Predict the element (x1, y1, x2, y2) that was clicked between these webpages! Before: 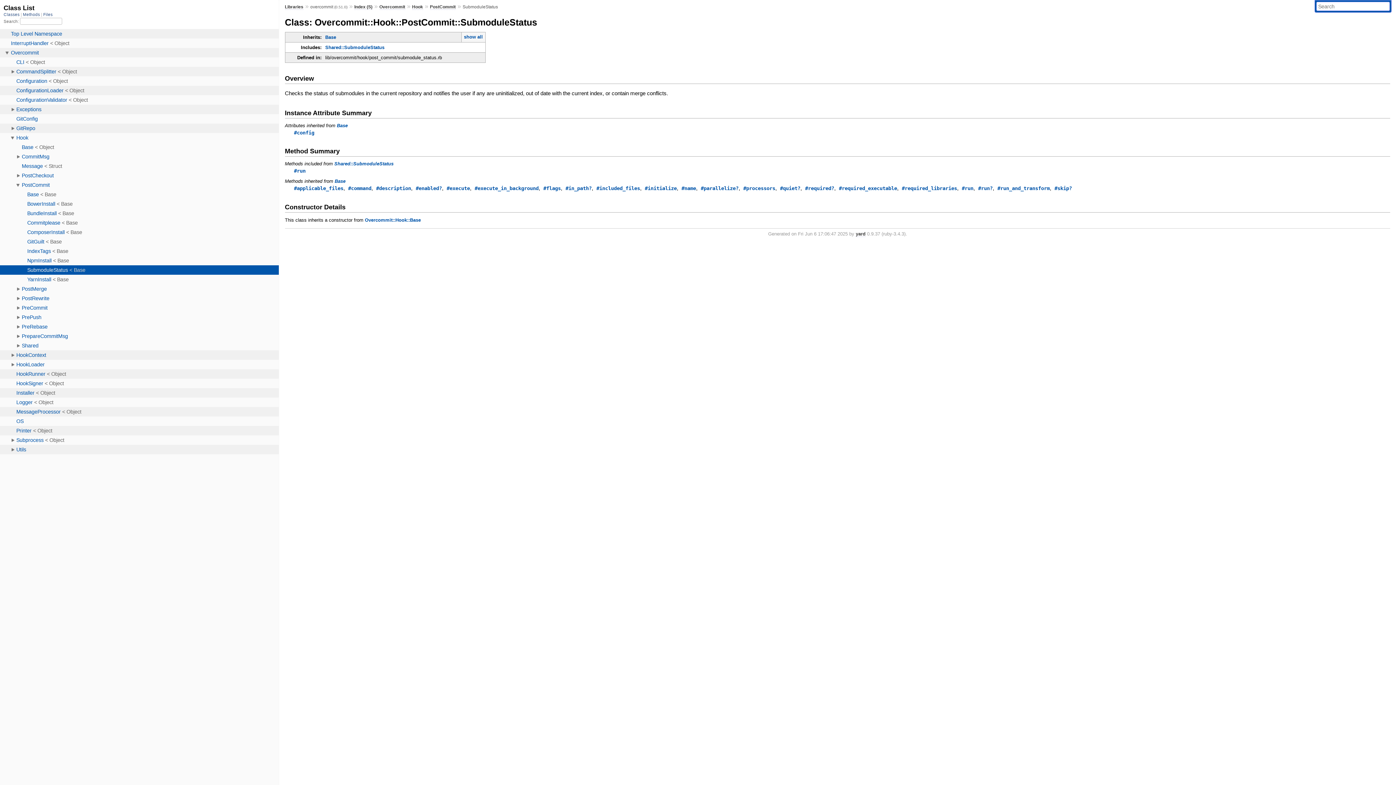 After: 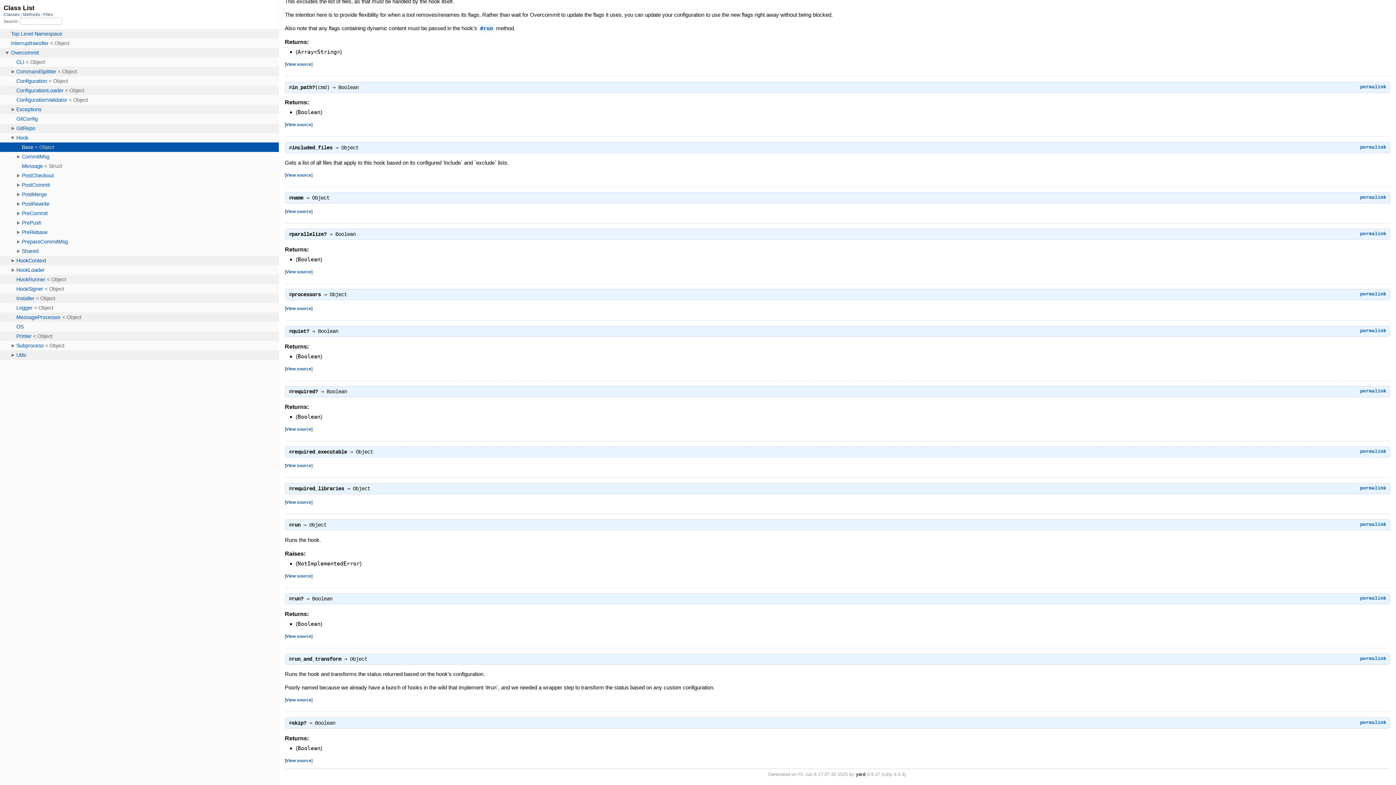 Action: label: #name bbox: (681, 185, 696, 191)